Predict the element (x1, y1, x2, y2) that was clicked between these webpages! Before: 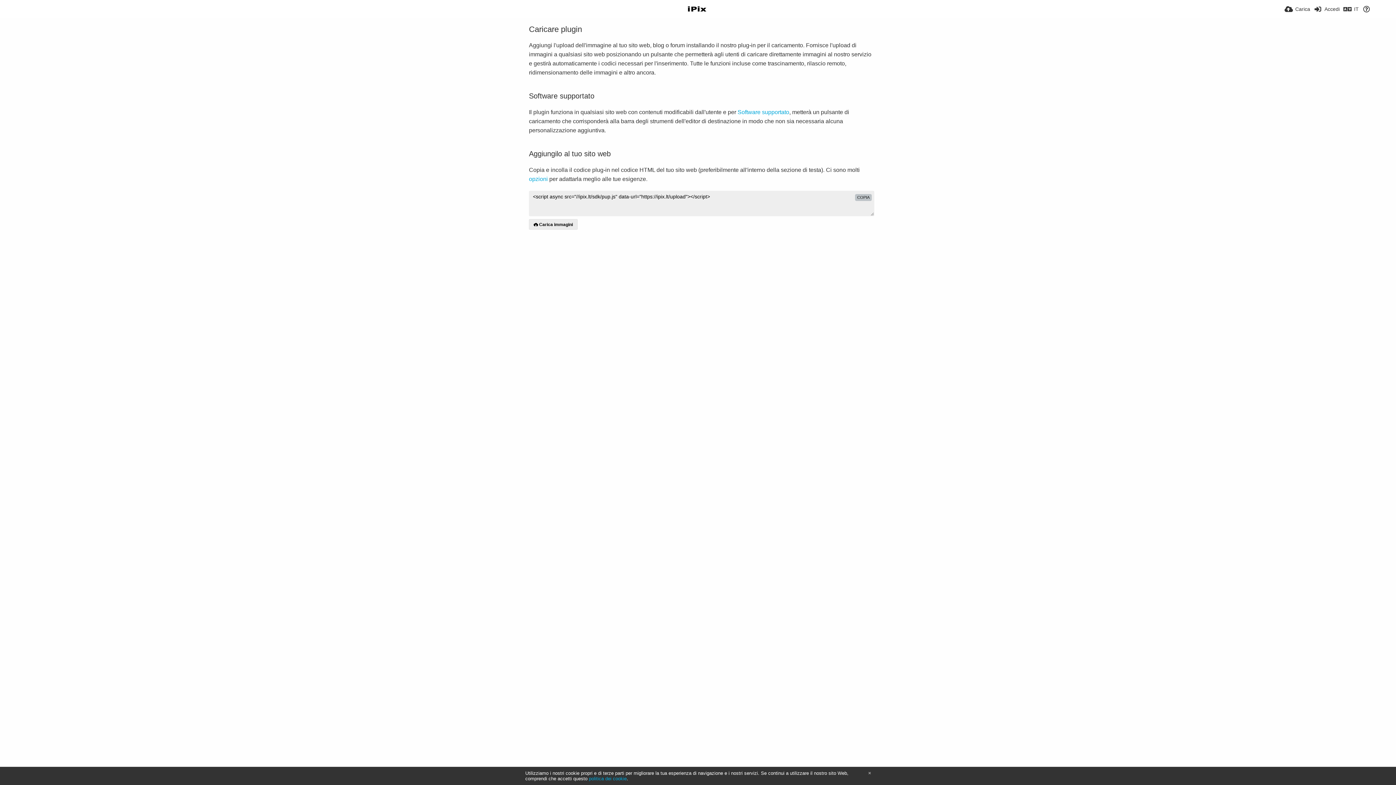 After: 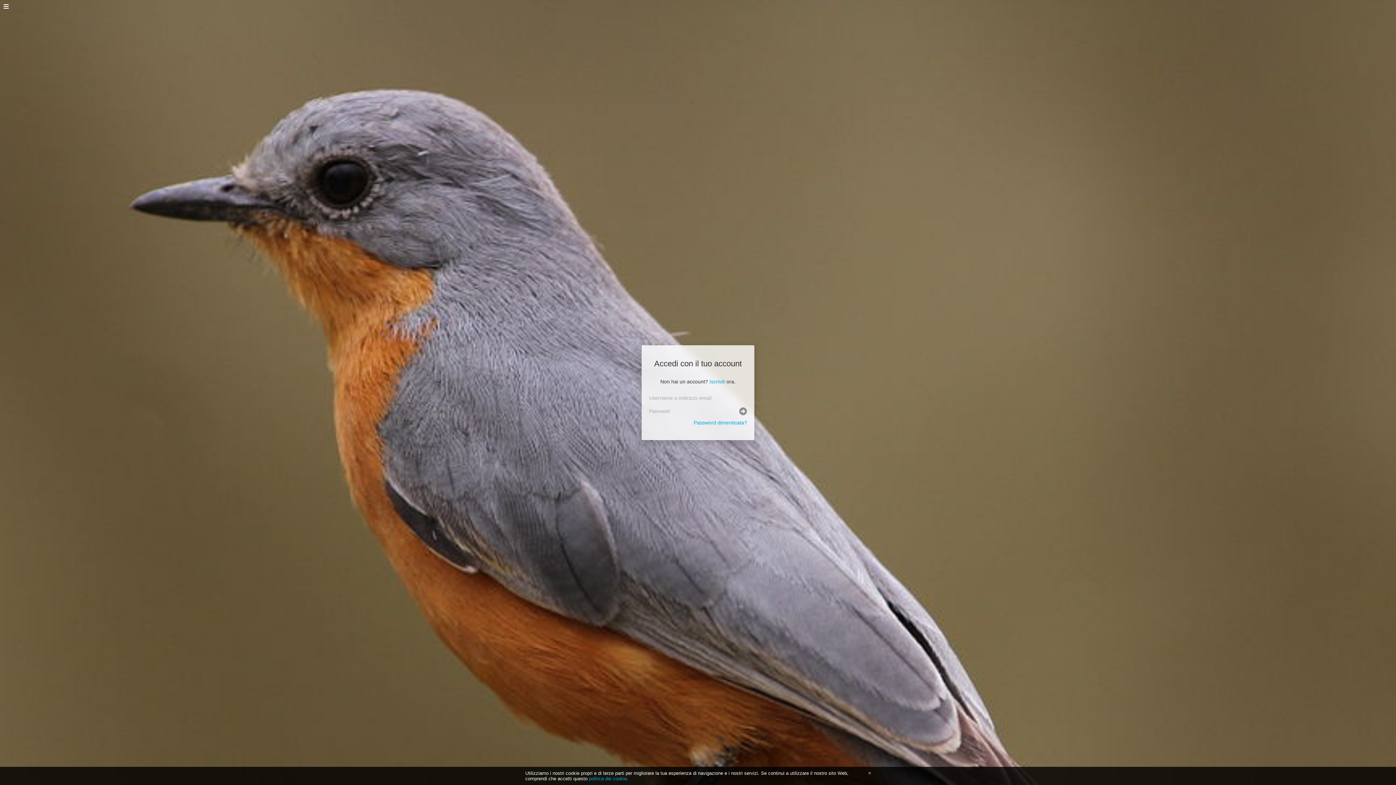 Action: label: Accedi bbox: (1314, 0, 1340, 18)